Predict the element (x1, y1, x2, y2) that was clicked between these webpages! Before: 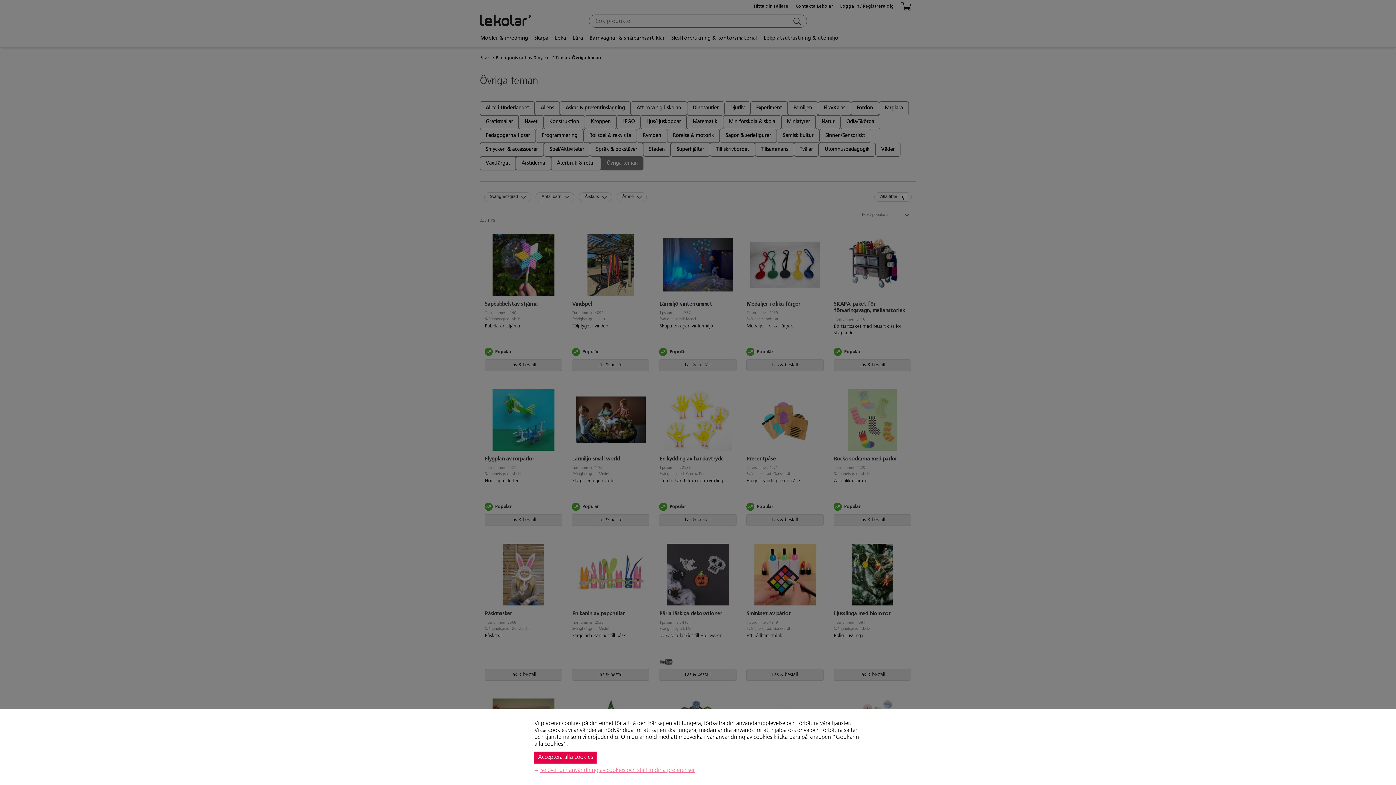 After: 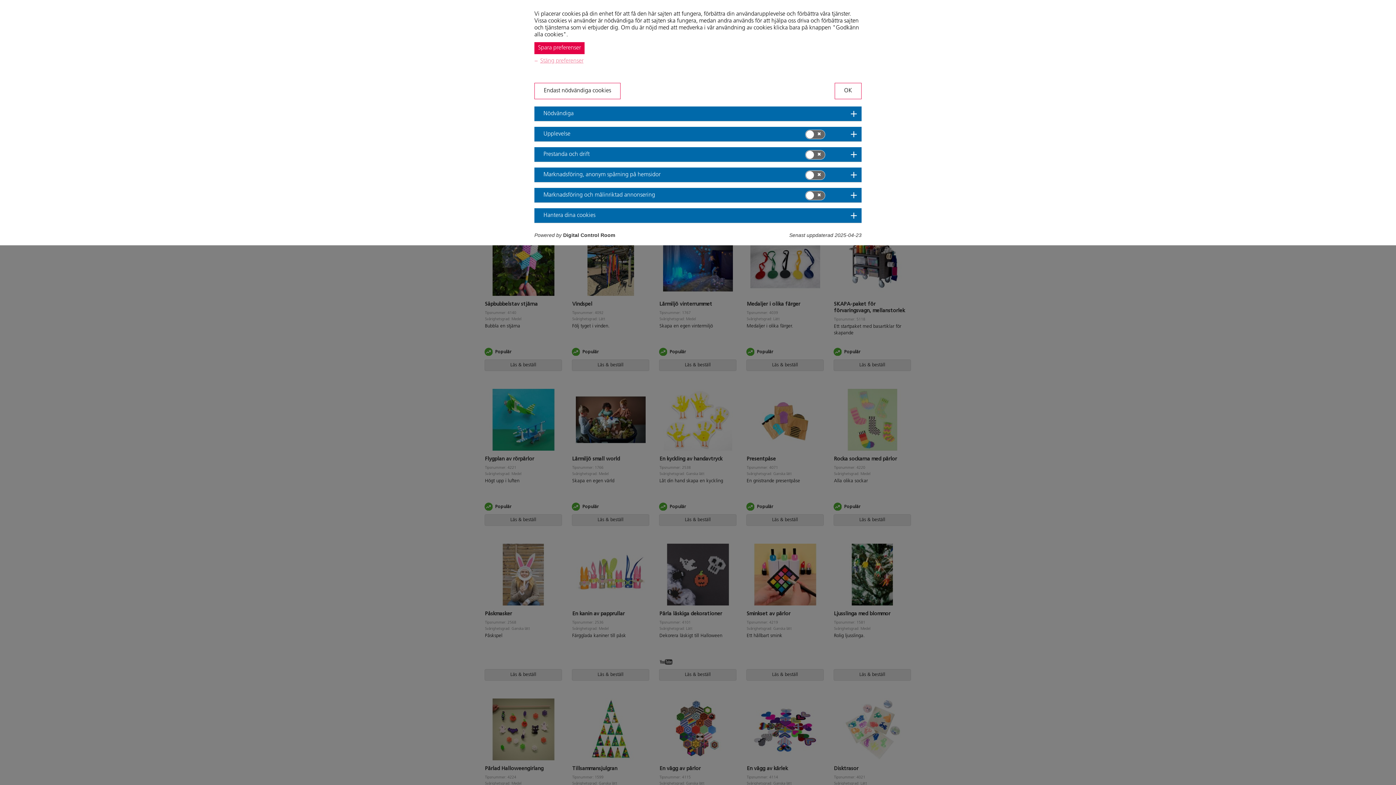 Action: label: Se över din användning av cookies och ställ in dina preferenser bbox: (534, 768, 697, 773)